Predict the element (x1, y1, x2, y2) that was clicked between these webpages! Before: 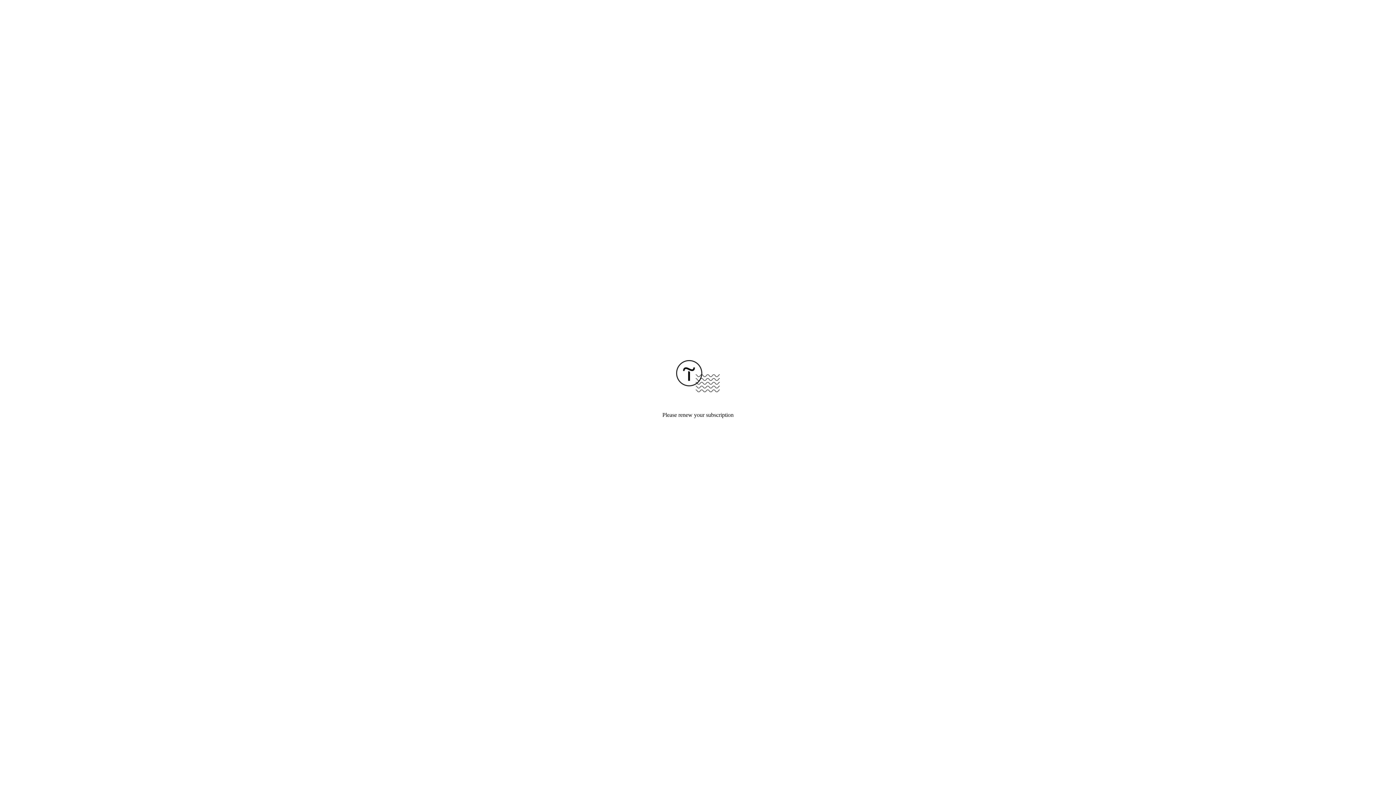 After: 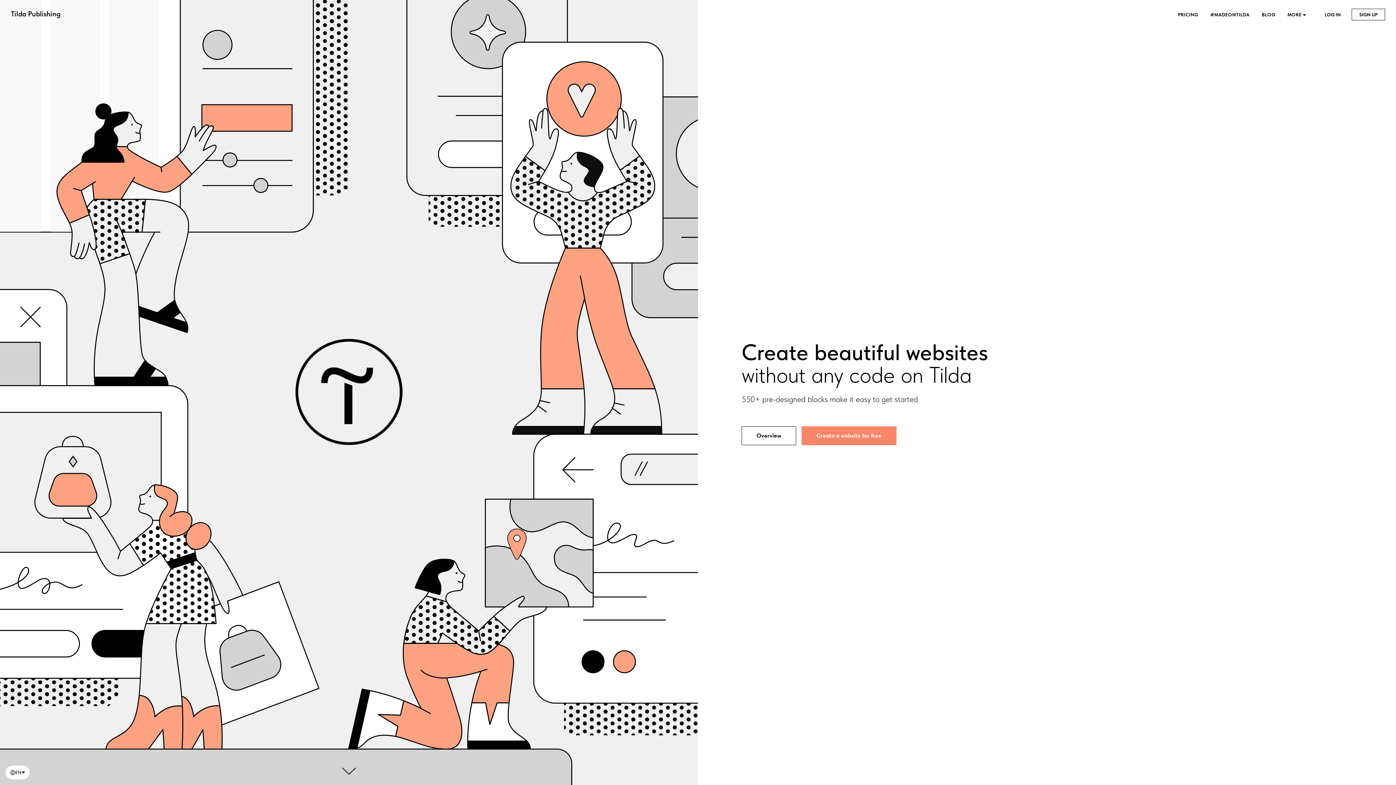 Action: bbox: (676, 387, 720, 393)